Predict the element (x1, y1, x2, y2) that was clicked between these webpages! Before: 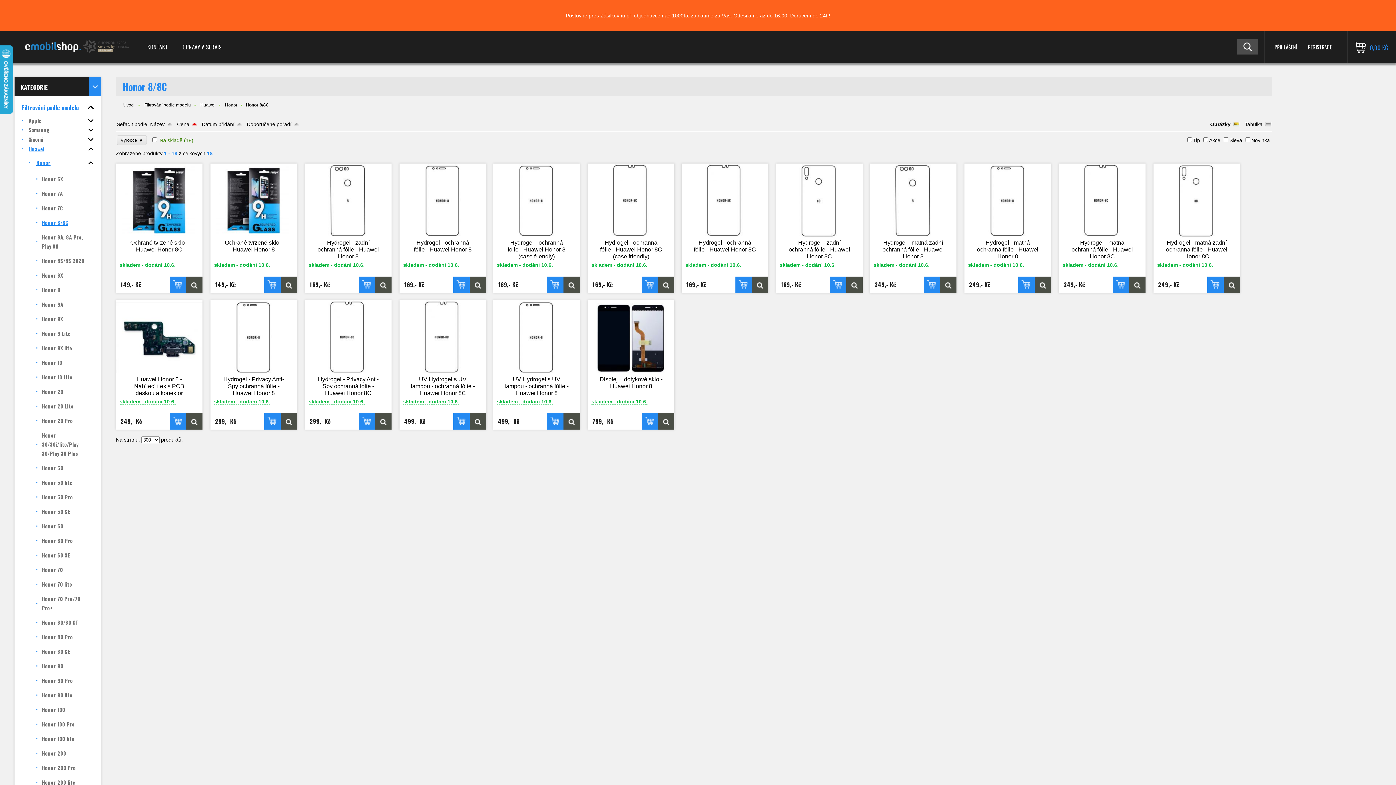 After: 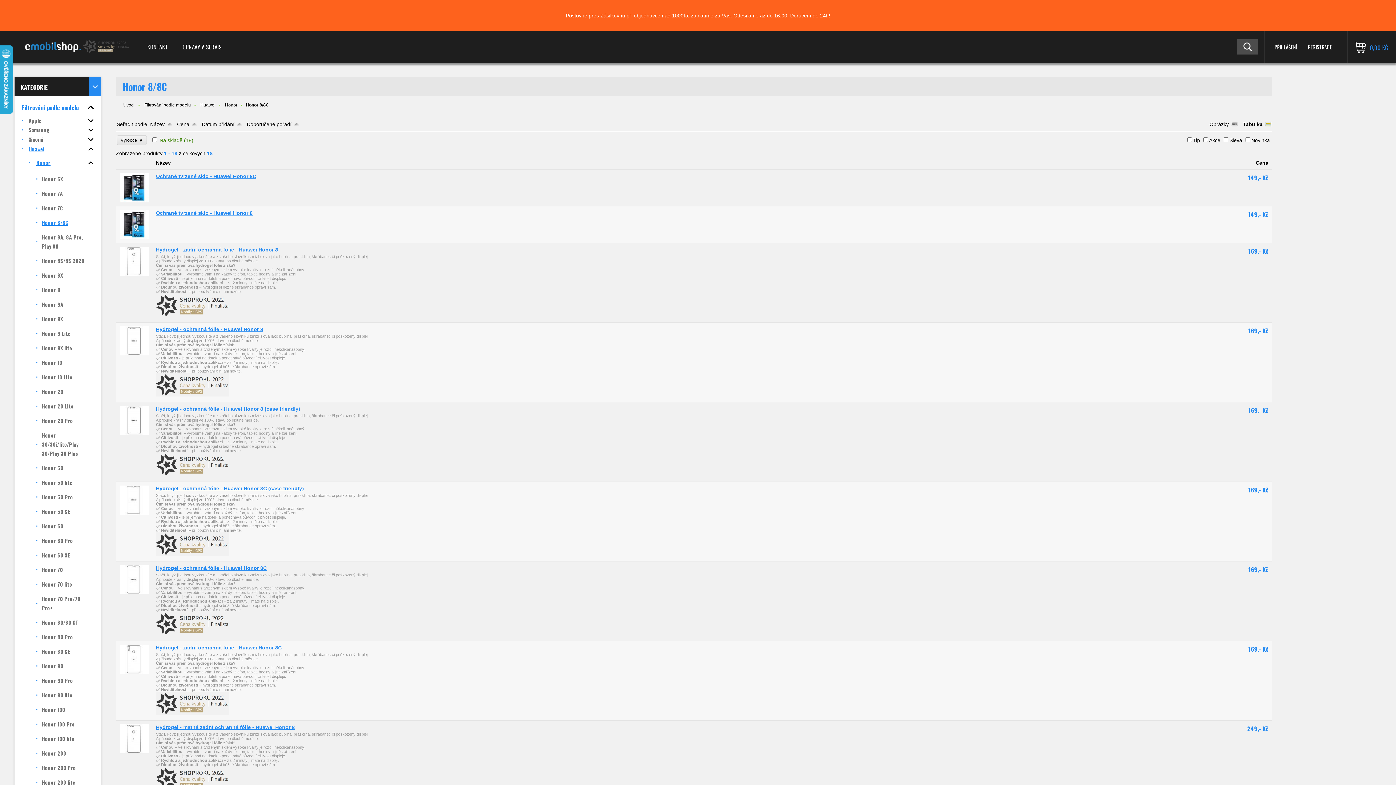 Action: label: Tabulka bbox: (1245, 121, 1271, 127)